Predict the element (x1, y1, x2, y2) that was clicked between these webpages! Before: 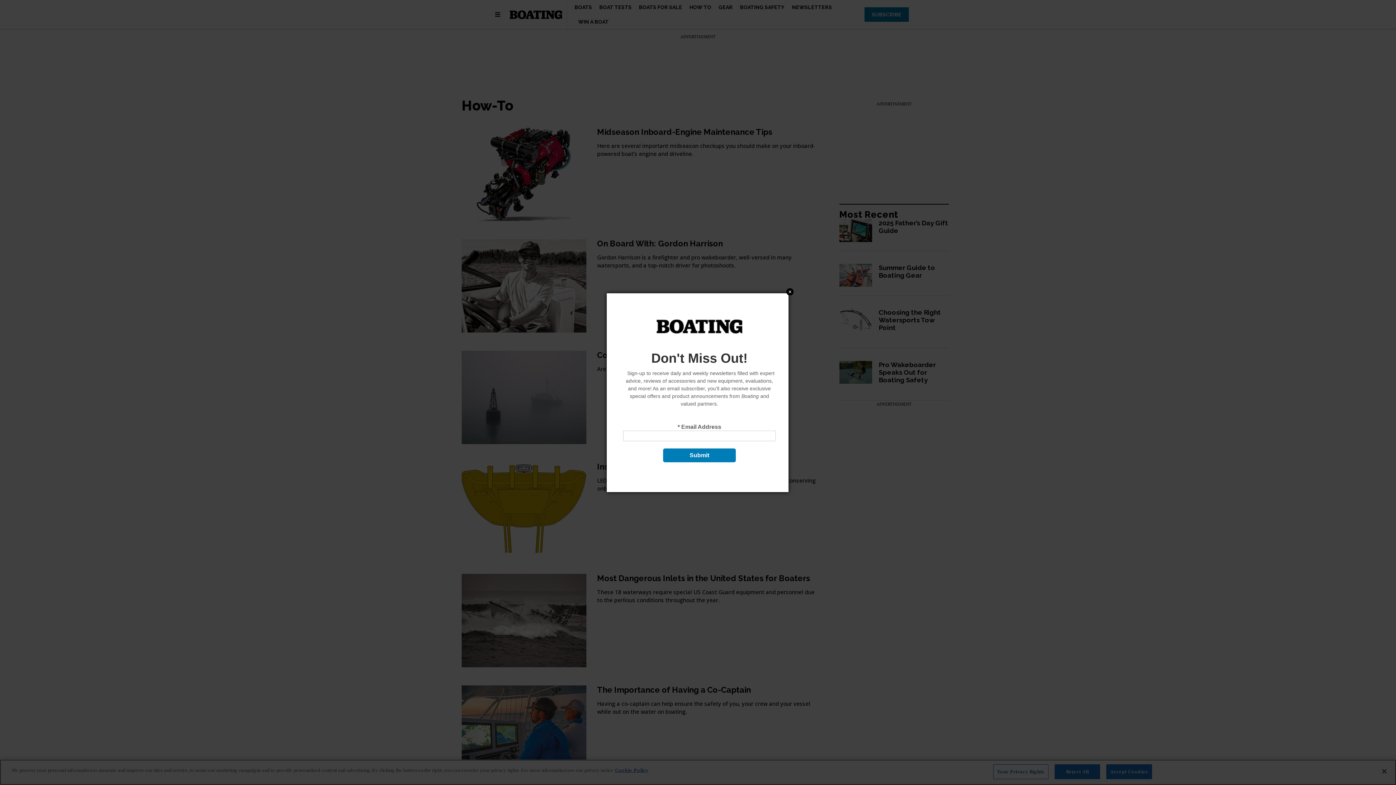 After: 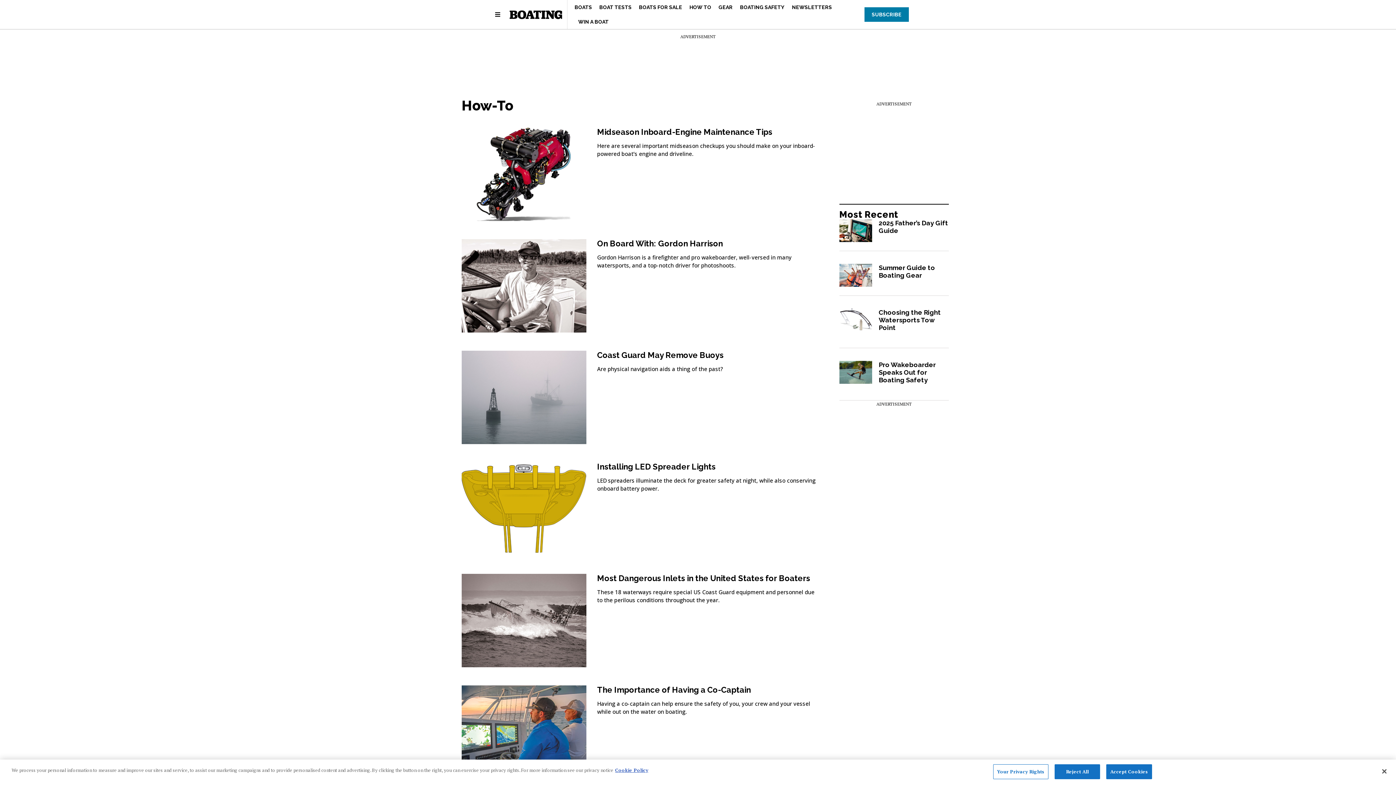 Action: bbox: (786, 288, 793, 295) label: Close